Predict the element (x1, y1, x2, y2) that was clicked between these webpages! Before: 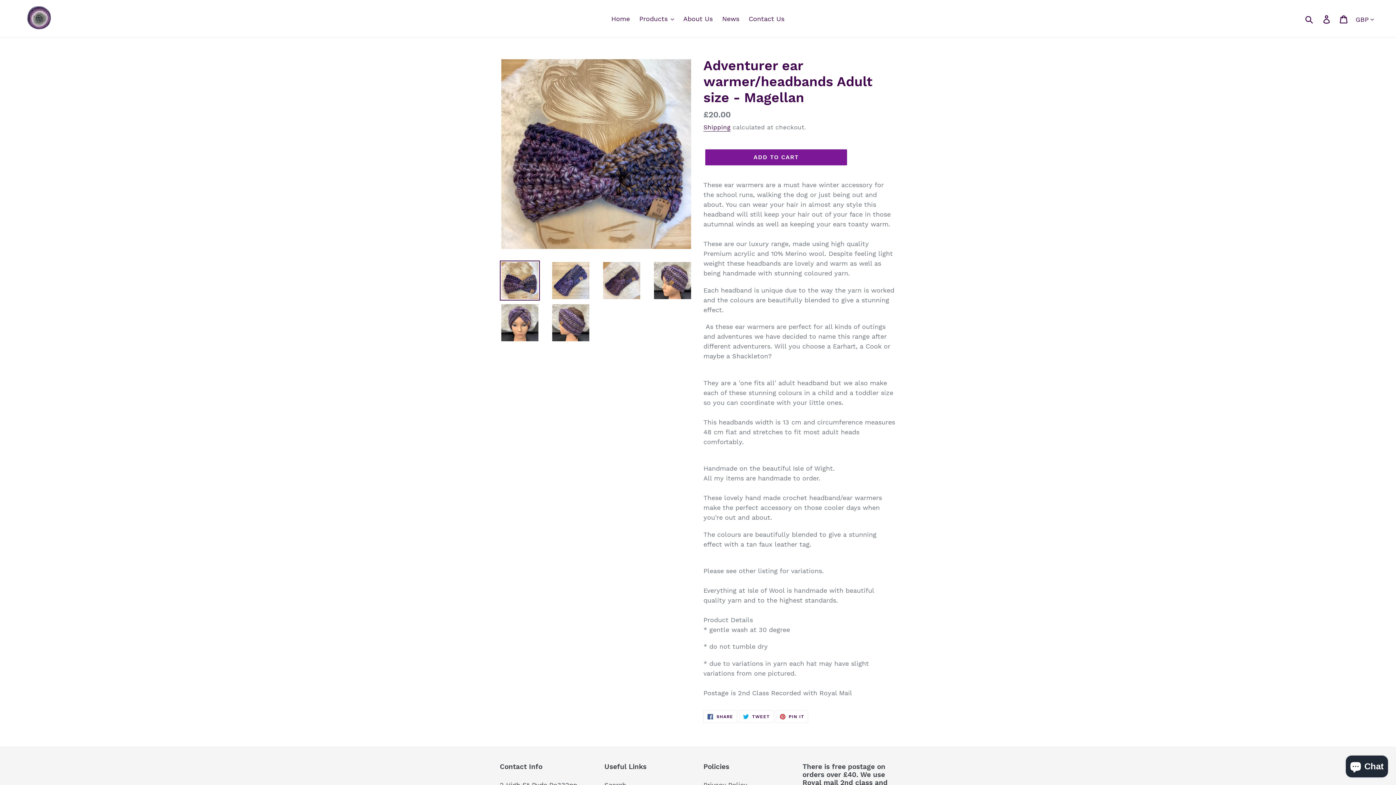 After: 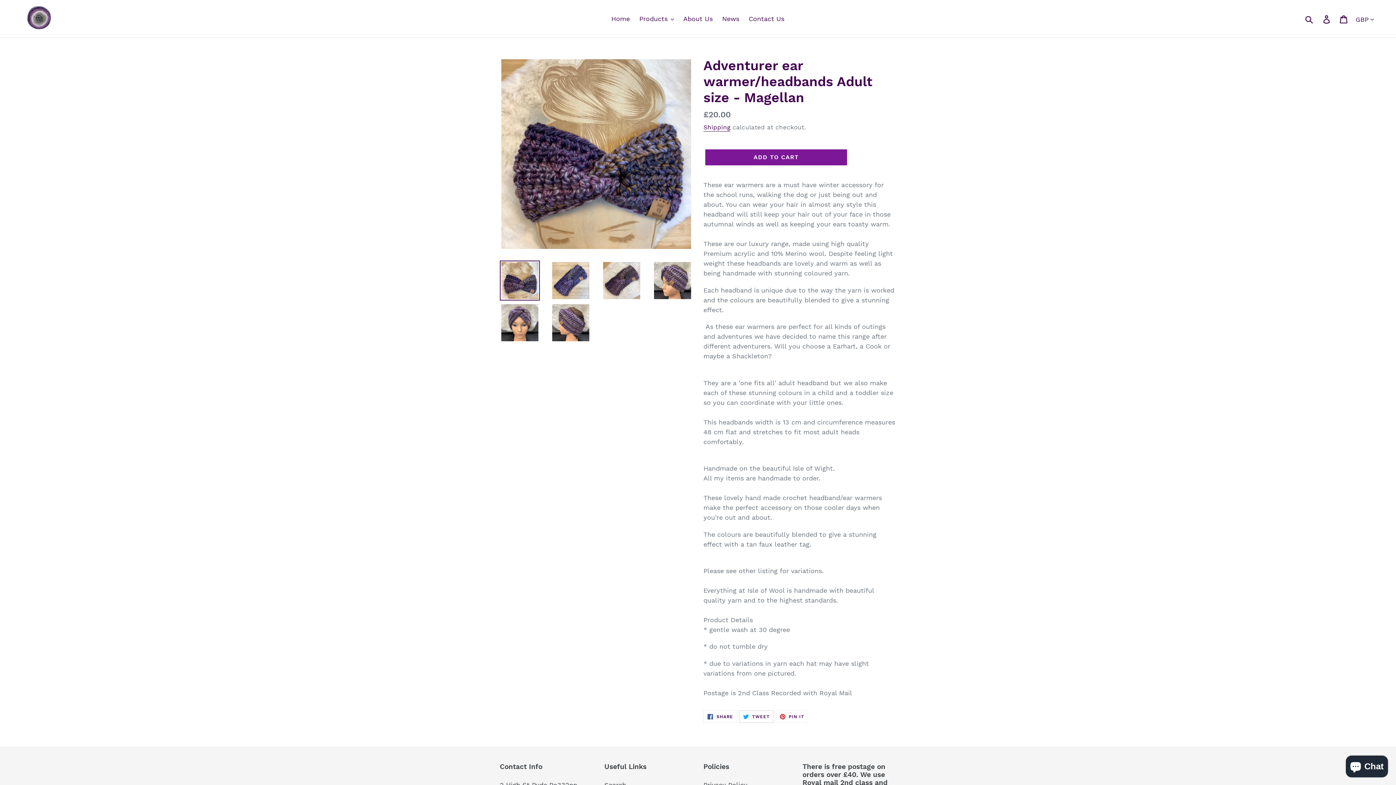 Action: label:  TWEET
TWEET ON TWITTER bbox: (739, 710, 774, 723)